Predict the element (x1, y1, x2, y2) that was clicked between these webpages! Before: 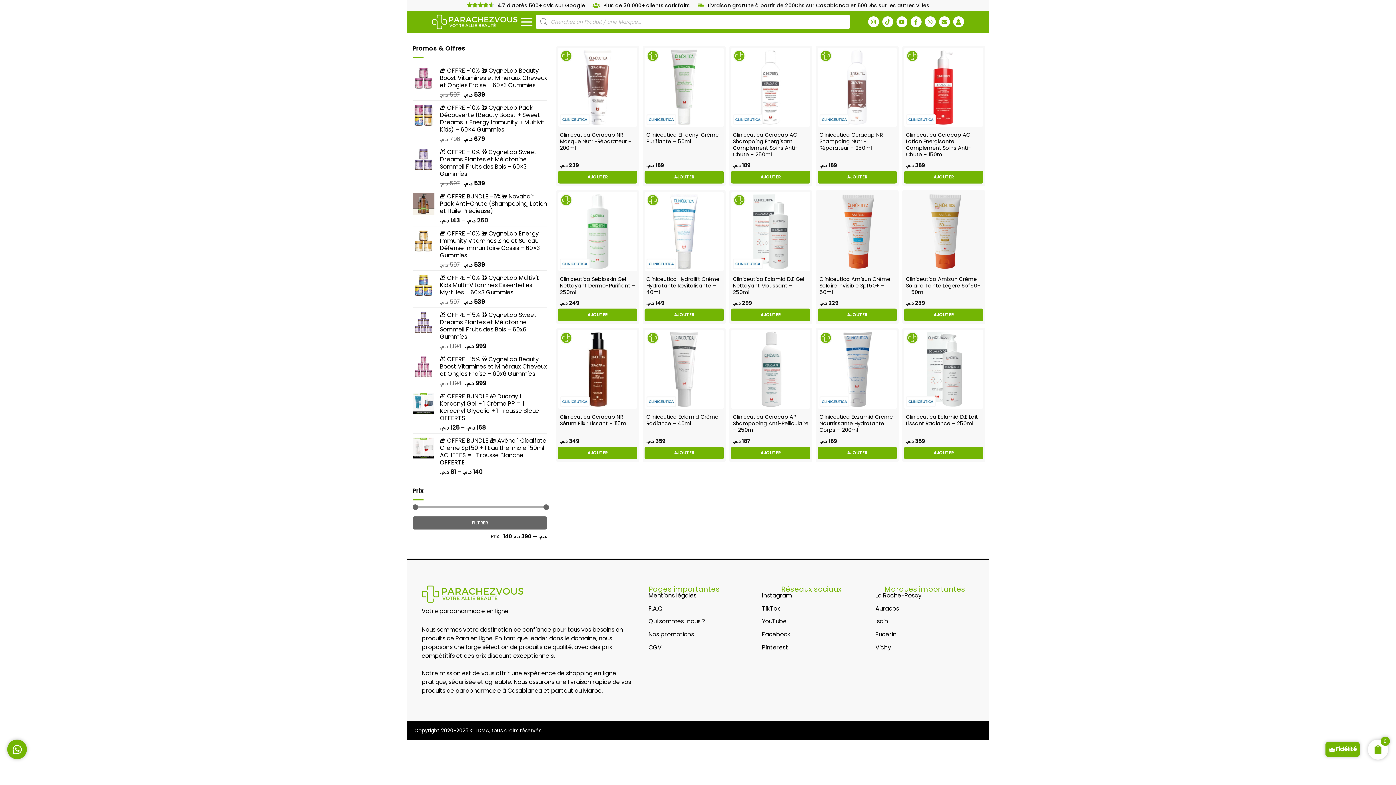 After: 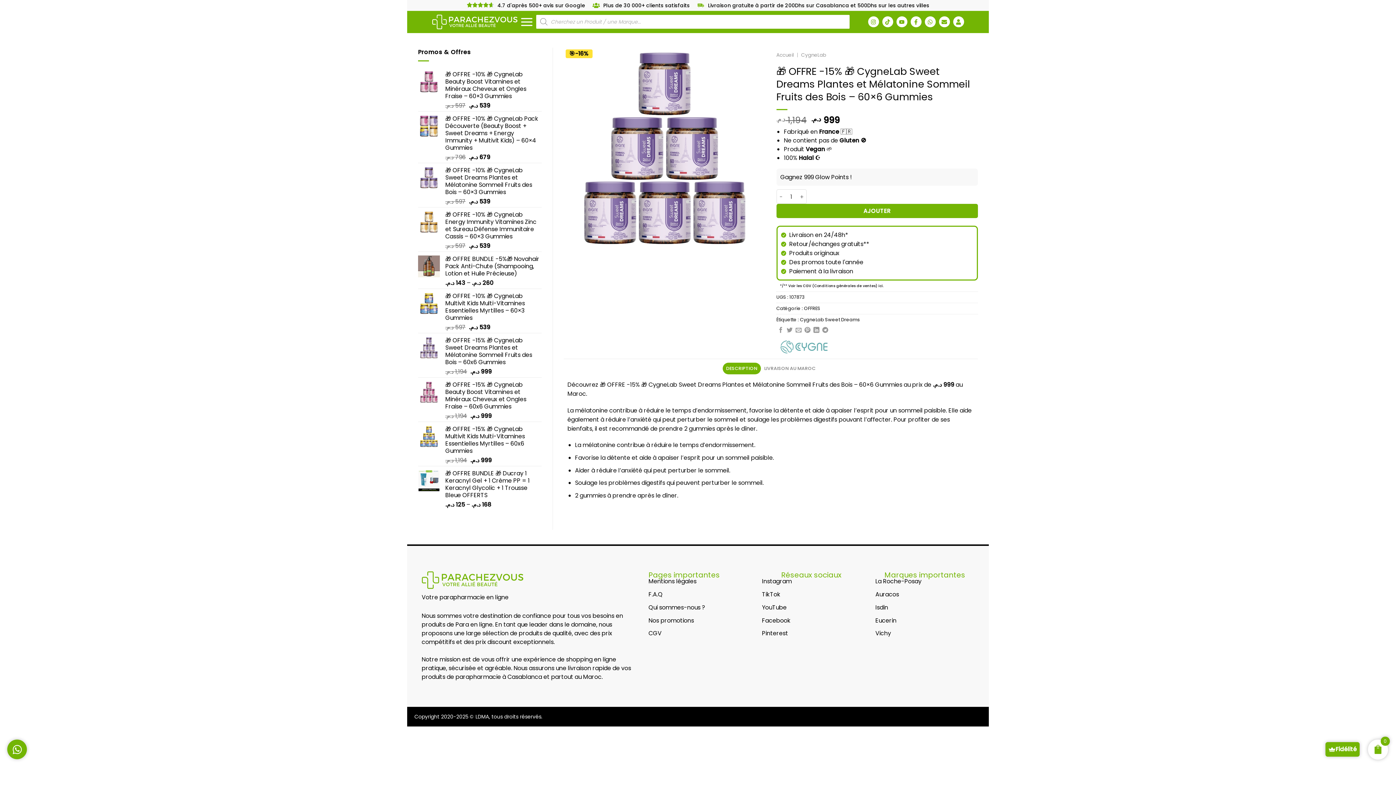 Action: bbox: (440, 311, 547, 340) label: 🎁 OFFRE -15% 🎁 CygneLab Sweet Dreams Plantes et Mélatonine Sommeil Fruits des Bois – 60x6 Gummies